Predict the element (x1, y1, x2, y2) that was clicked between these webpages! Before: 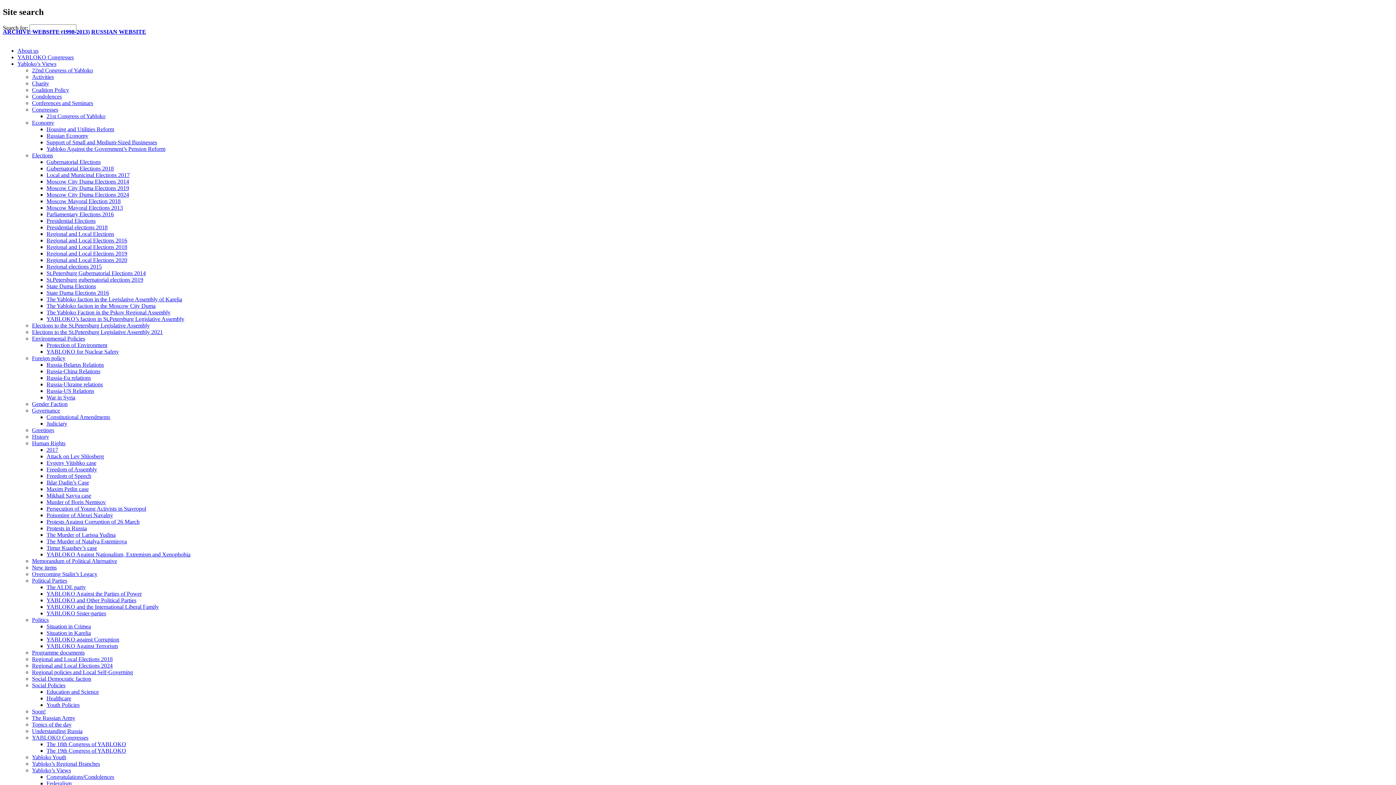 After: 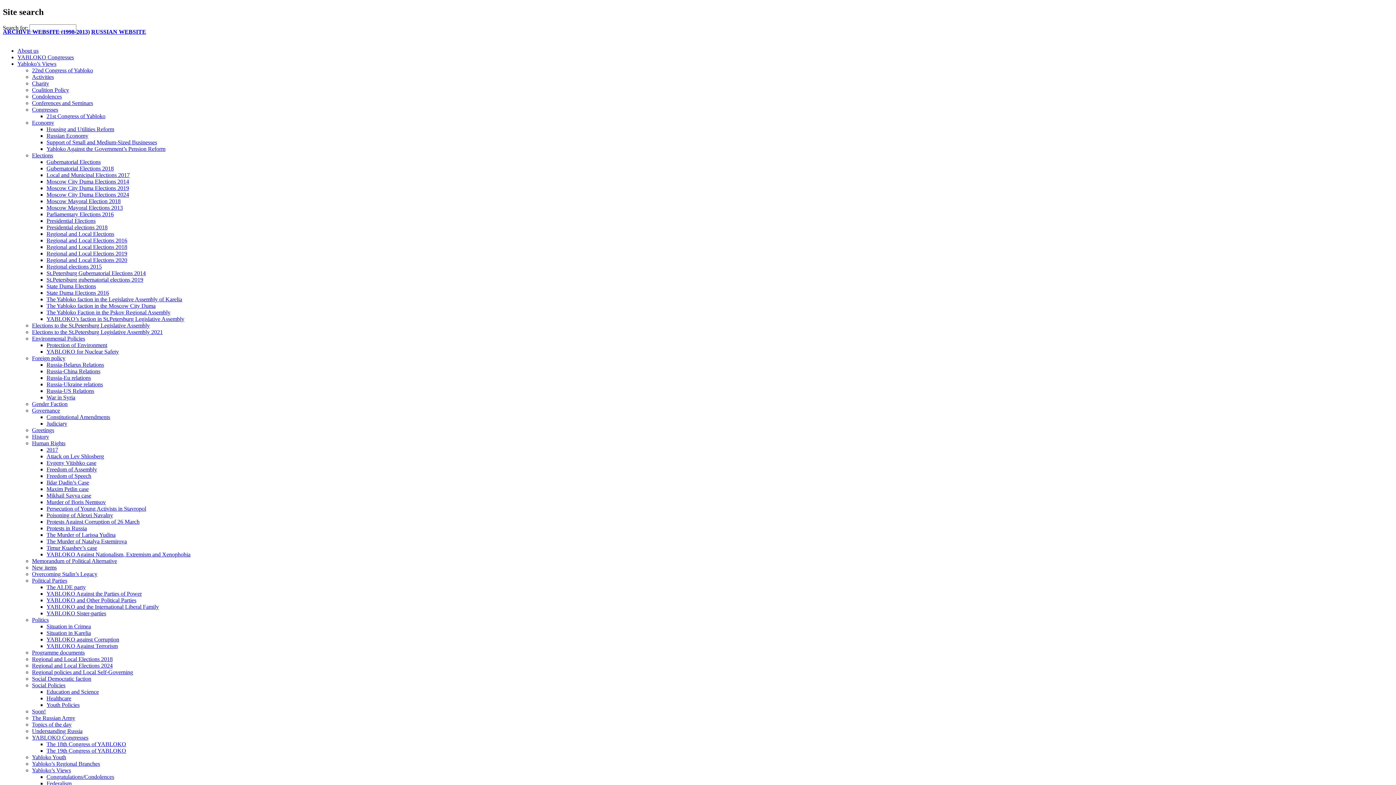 Action: bbox: (32, 433, 49, 439) label: History